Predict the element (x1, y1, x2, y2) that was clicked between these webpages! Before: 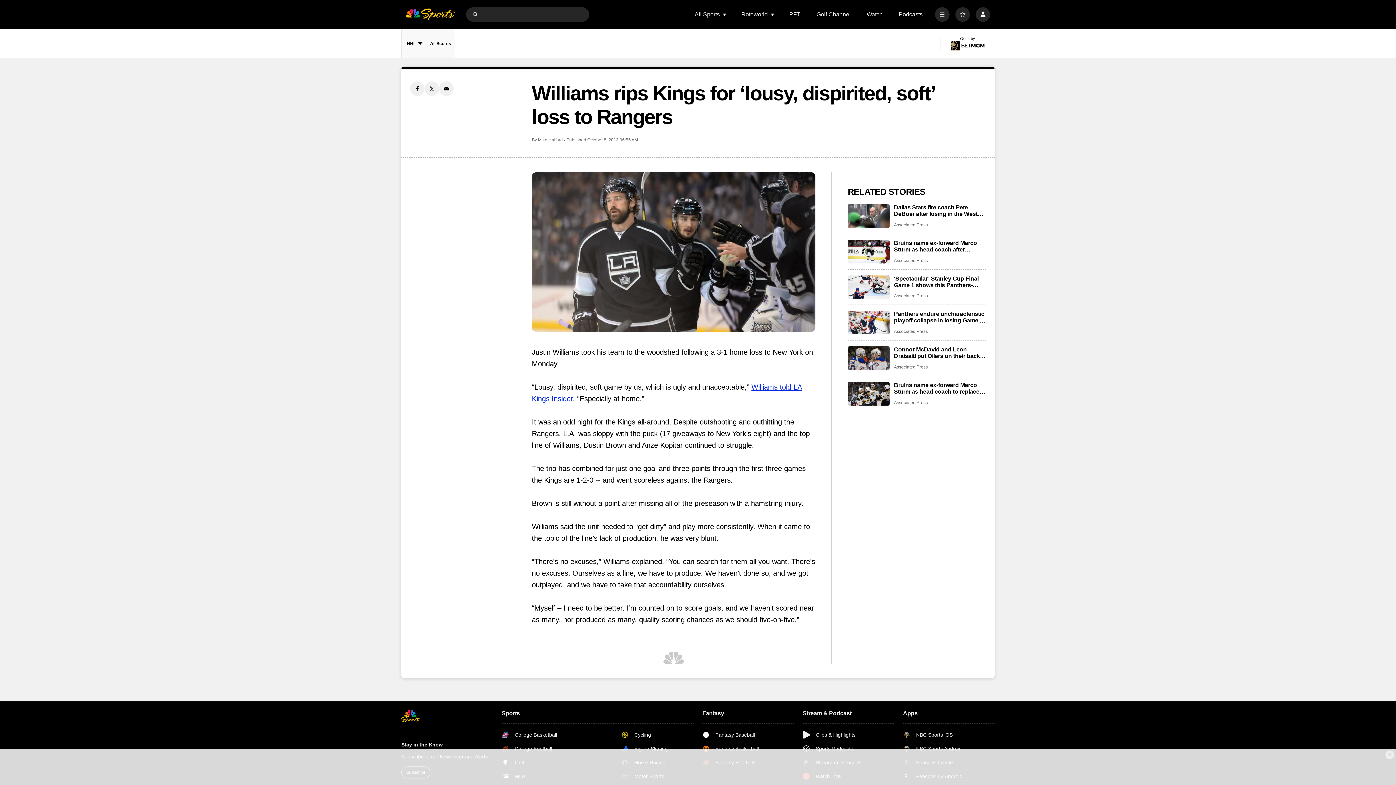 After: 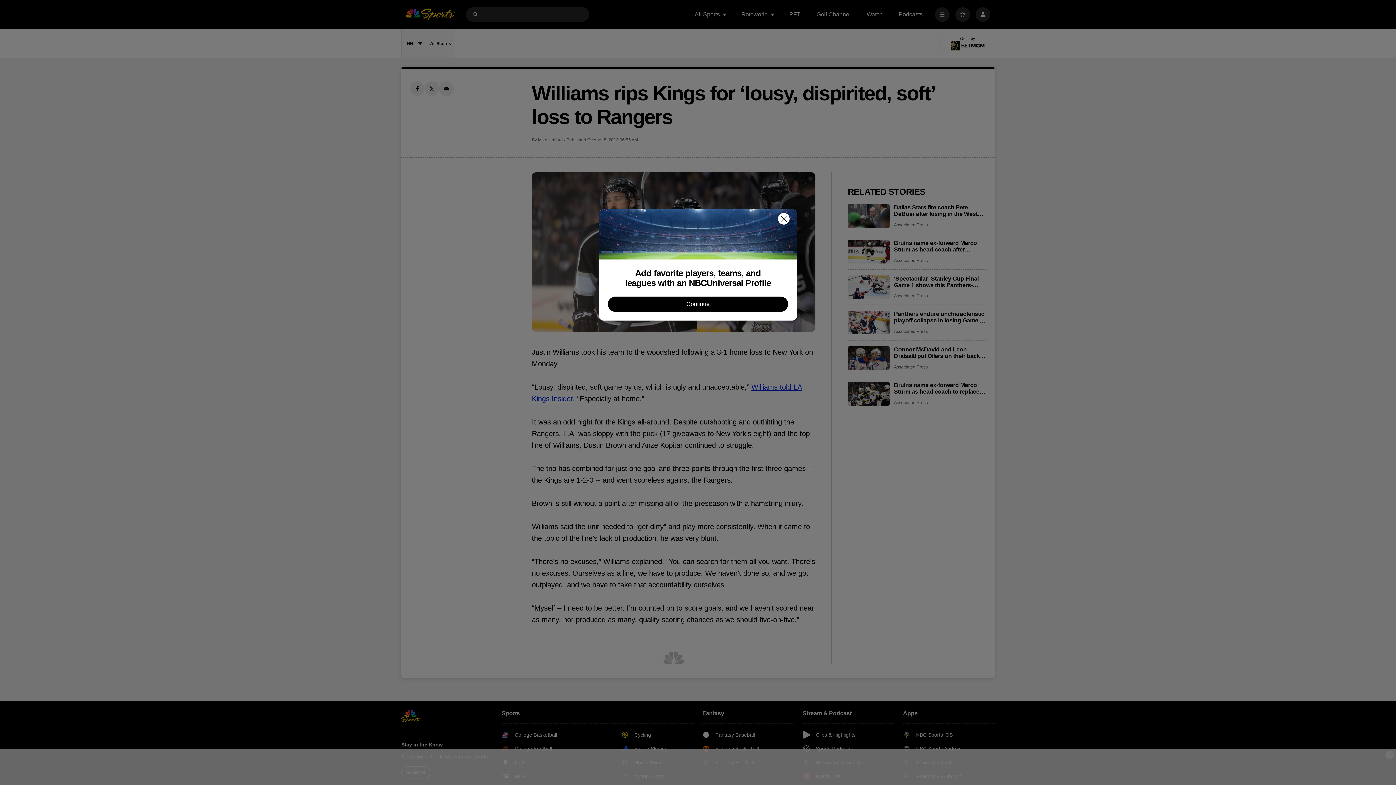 Action: label: Favorites bbox: (955, 7, 970, 21)